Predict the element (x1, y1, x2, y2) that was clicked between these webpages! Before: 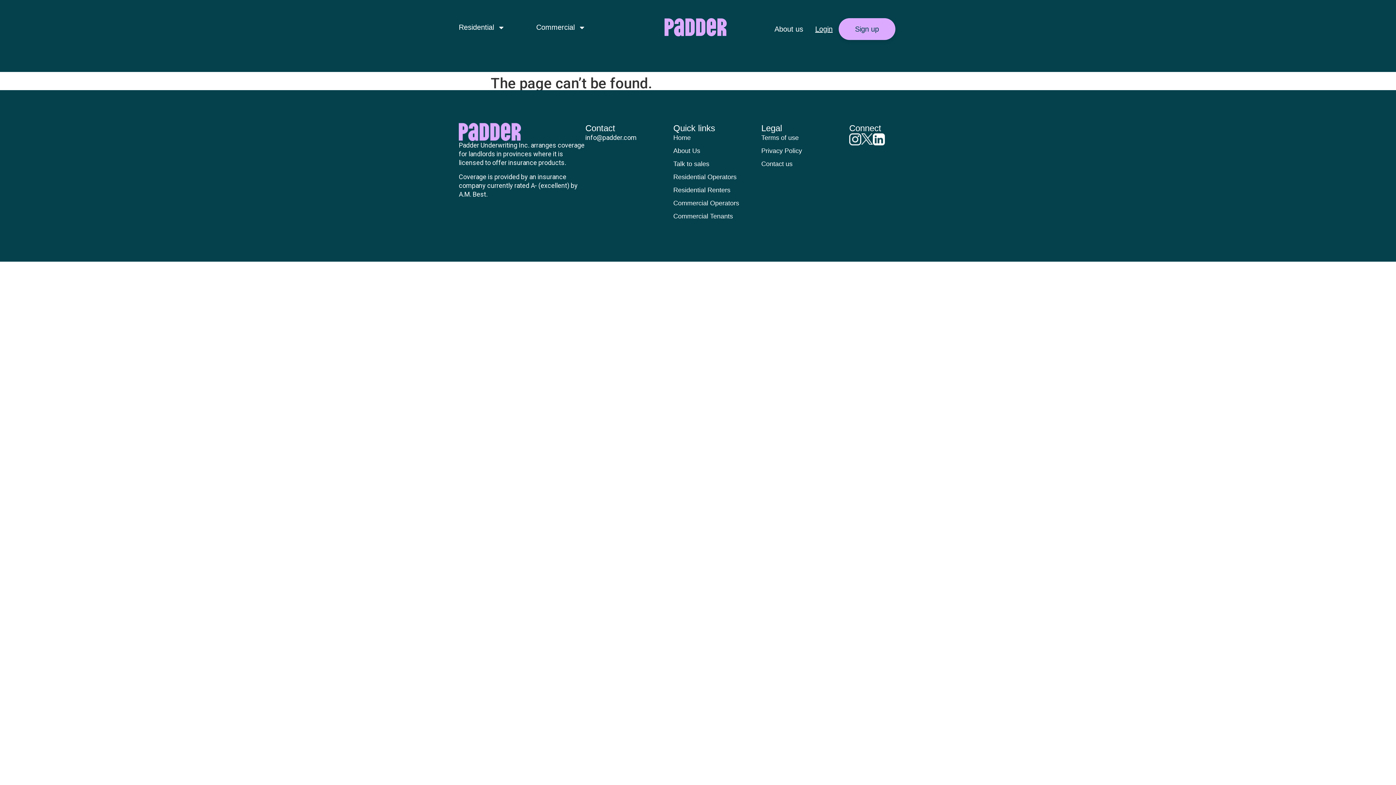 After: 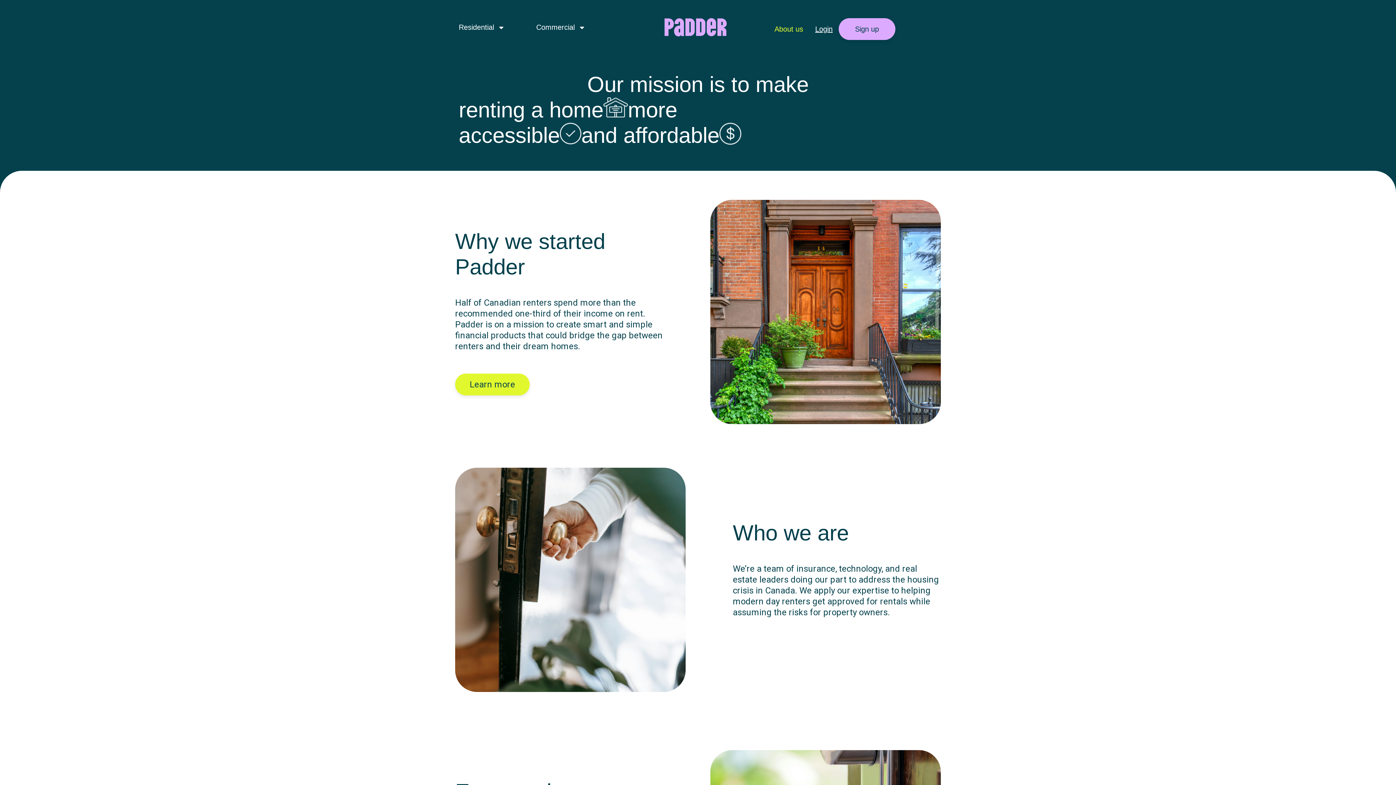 Action: label: About us bbox: (774, 18, 803, 40)